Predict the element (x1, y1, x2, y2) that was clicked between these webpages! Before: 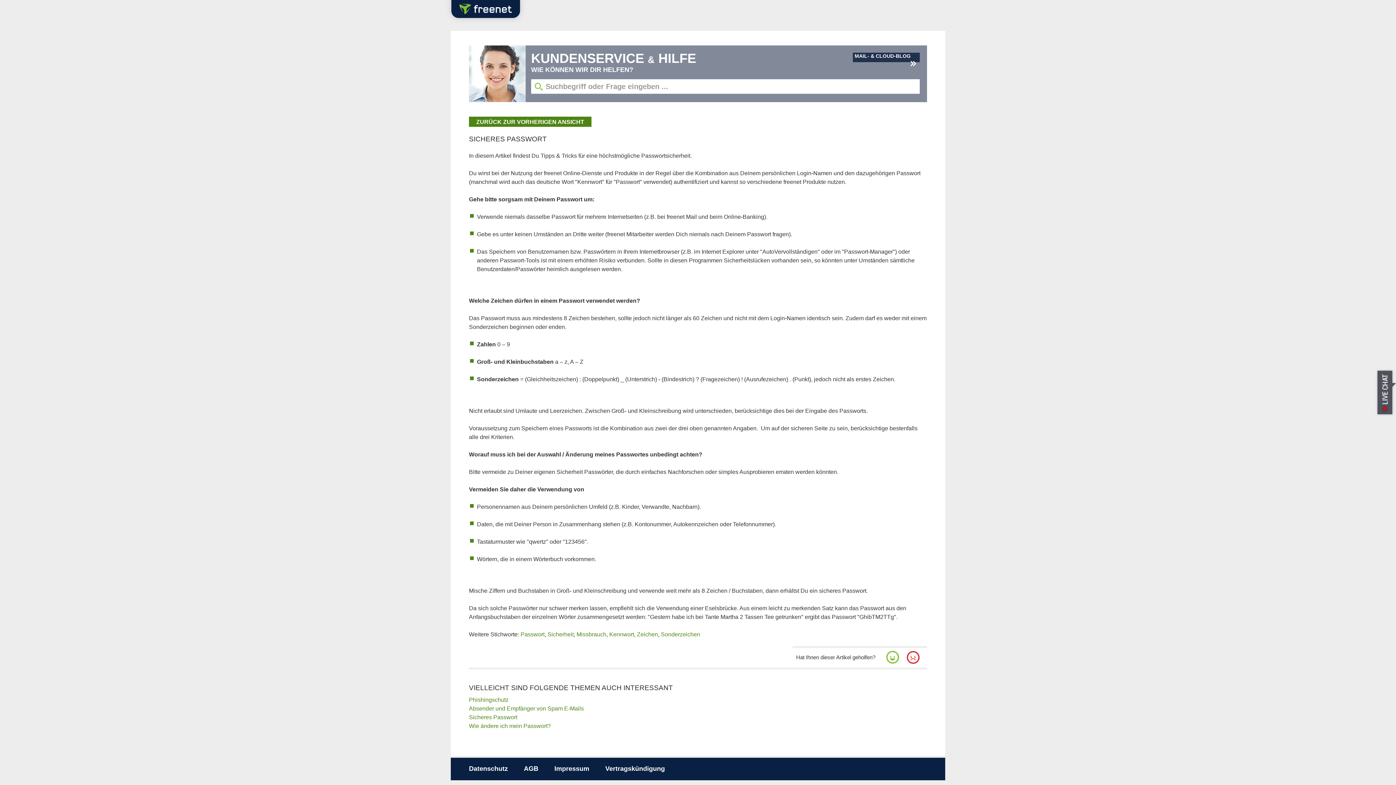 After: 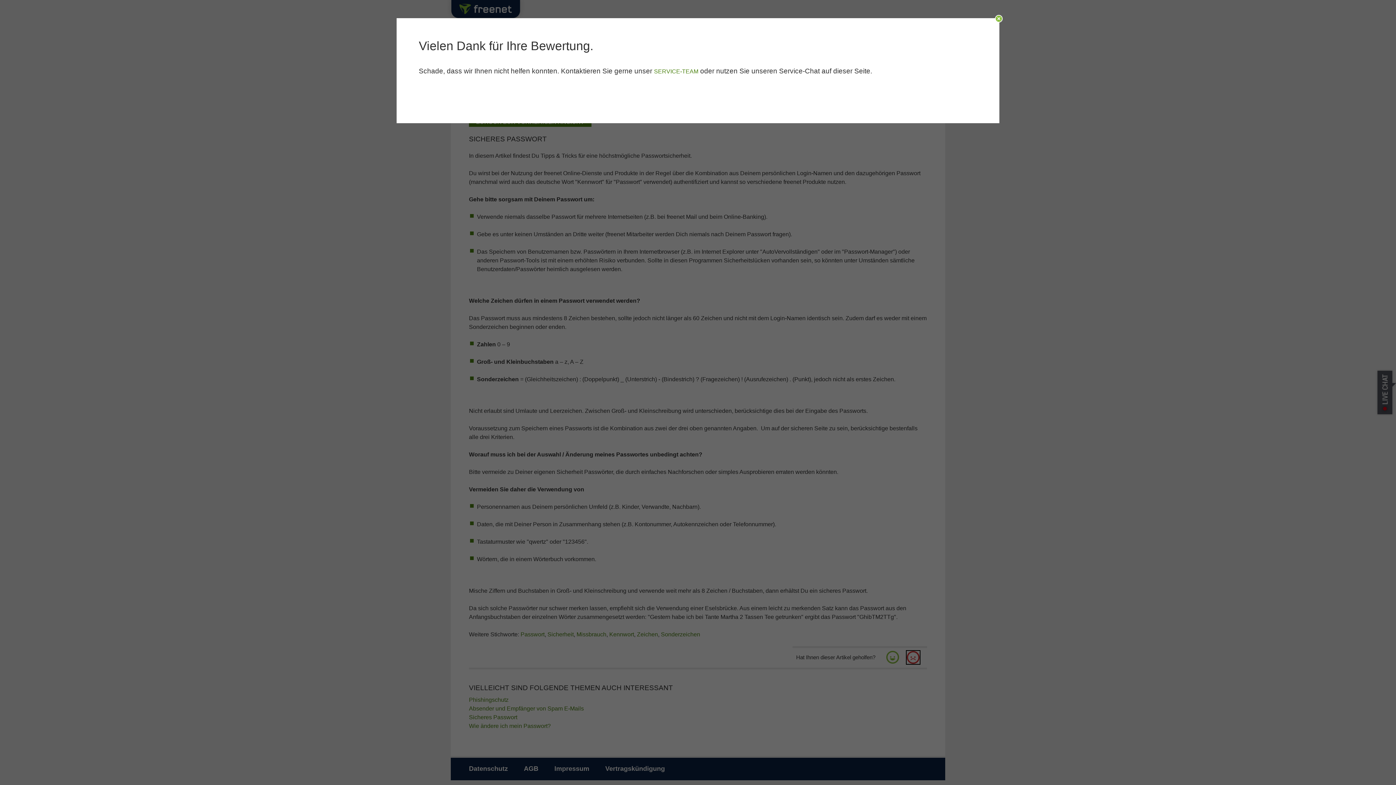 Action: bbox: (906, 651, 920, 664)